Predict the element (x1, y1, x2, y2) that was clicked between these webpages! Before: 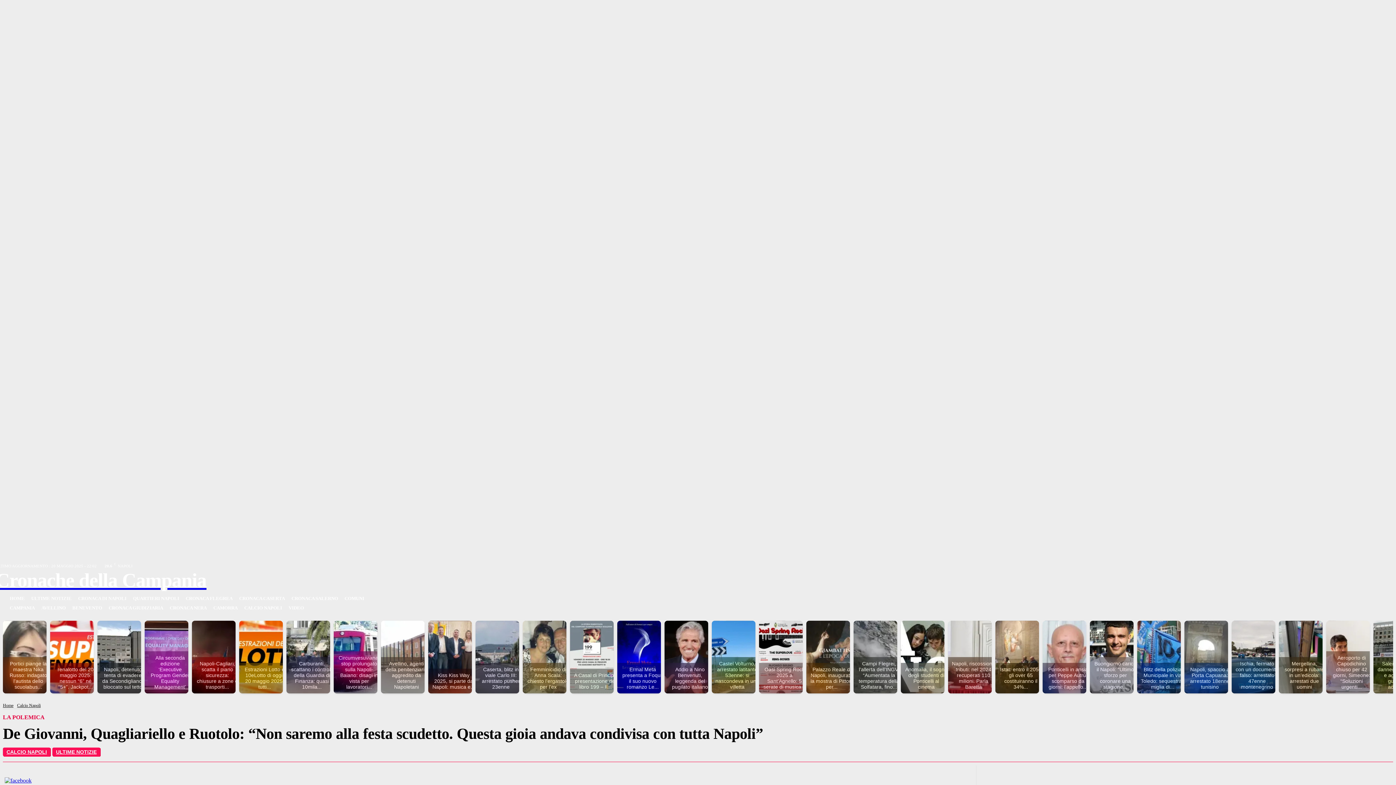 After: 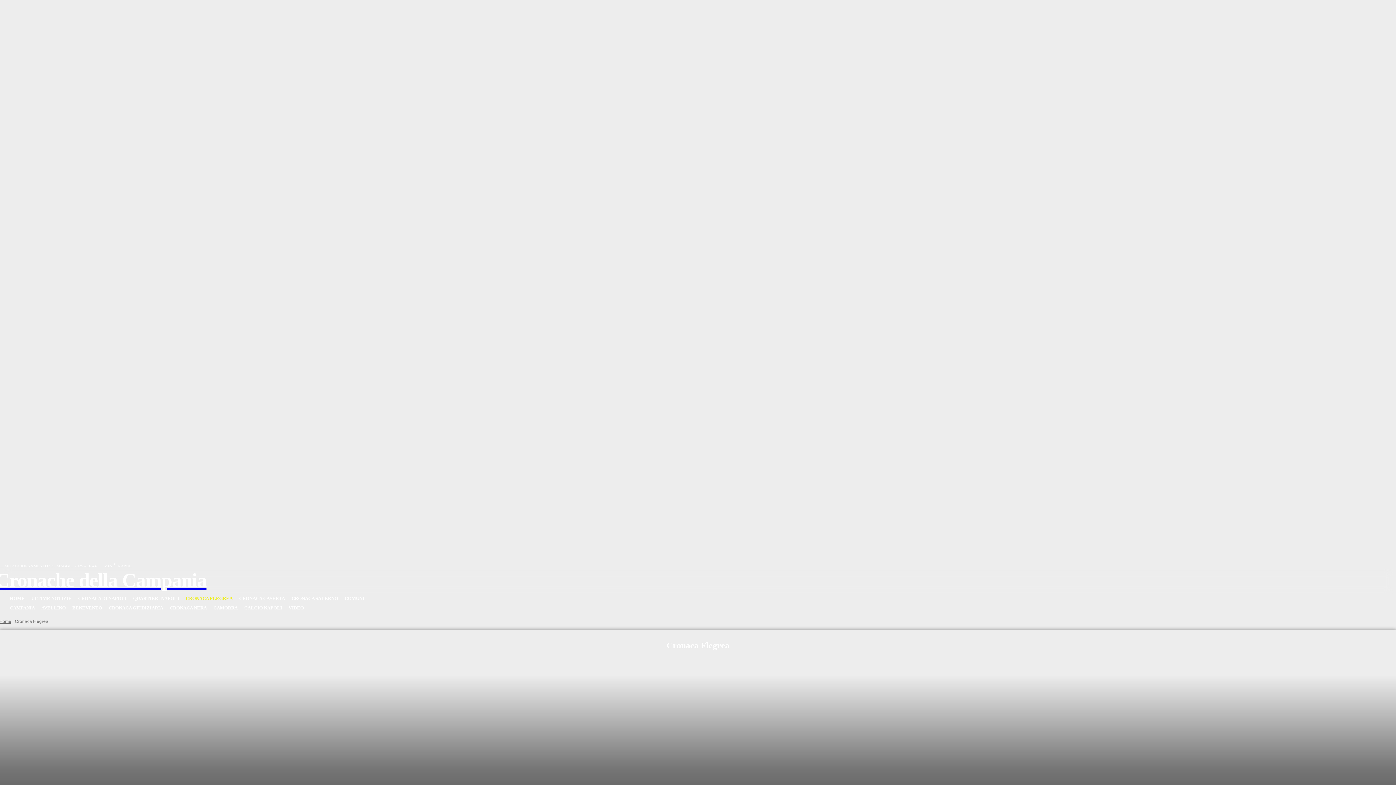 Action: bbox: (182, 594, 236, 603) label: CRONACA FLEGREA